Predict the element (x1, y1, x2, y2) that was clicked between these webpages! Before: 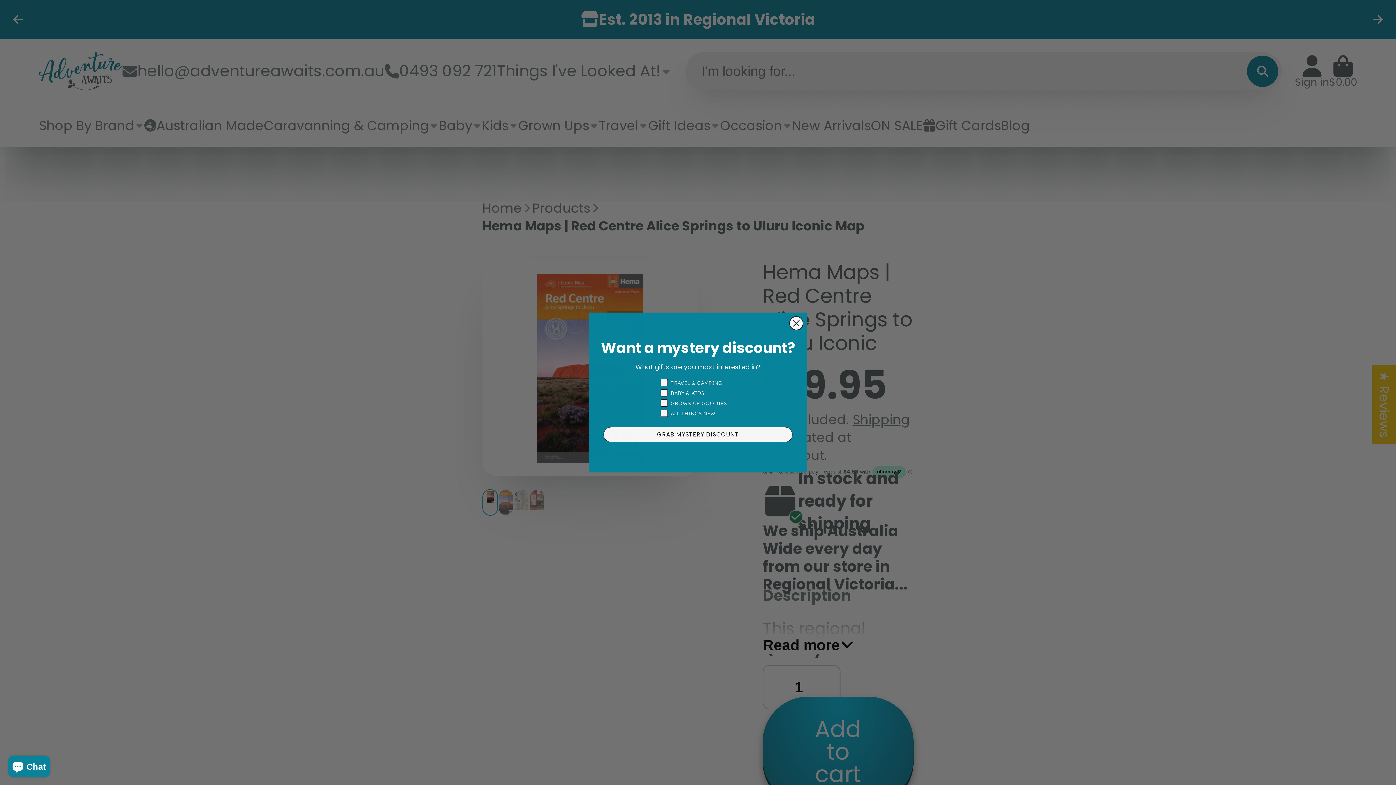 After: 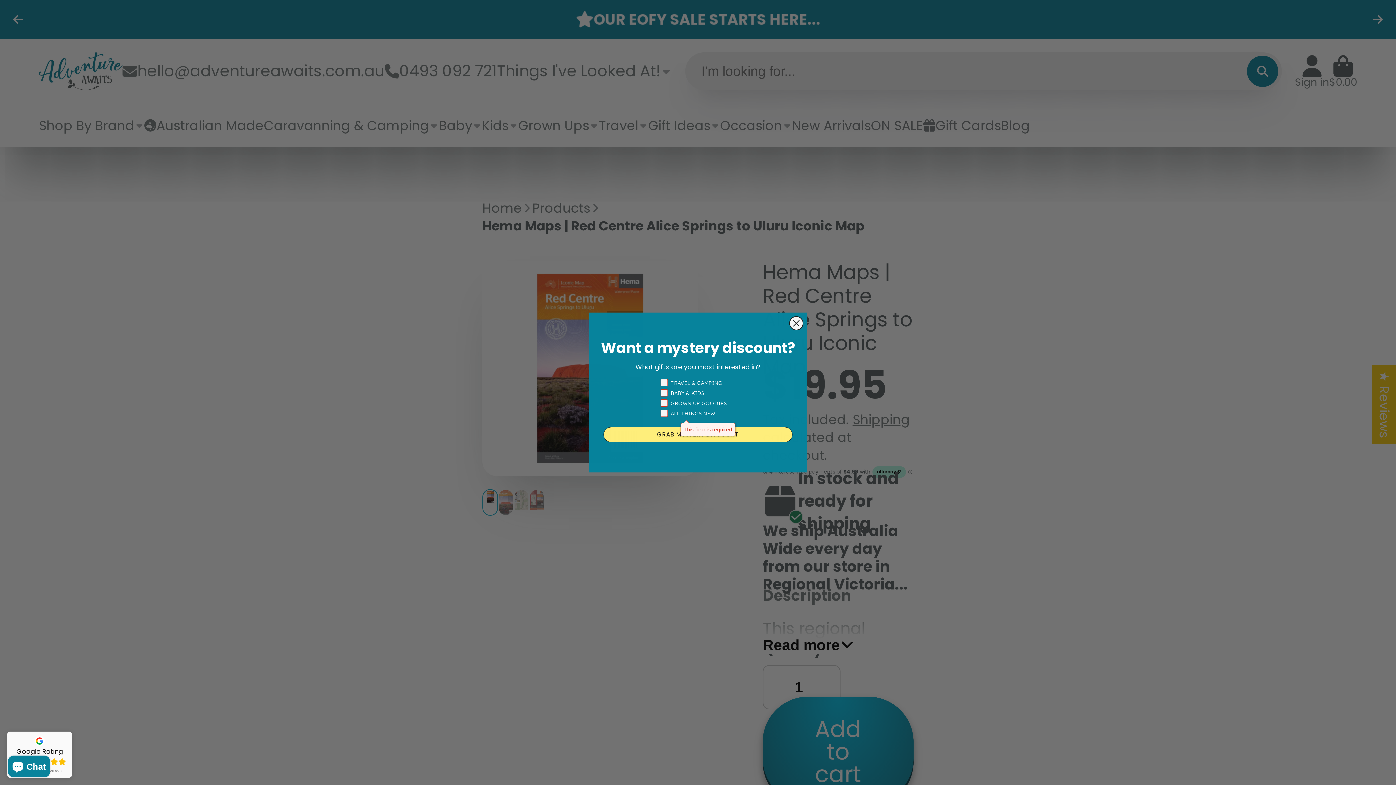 Action: bbox: (603, 443, 792, 458) label: GRAB MYSTERY DISCOUNT